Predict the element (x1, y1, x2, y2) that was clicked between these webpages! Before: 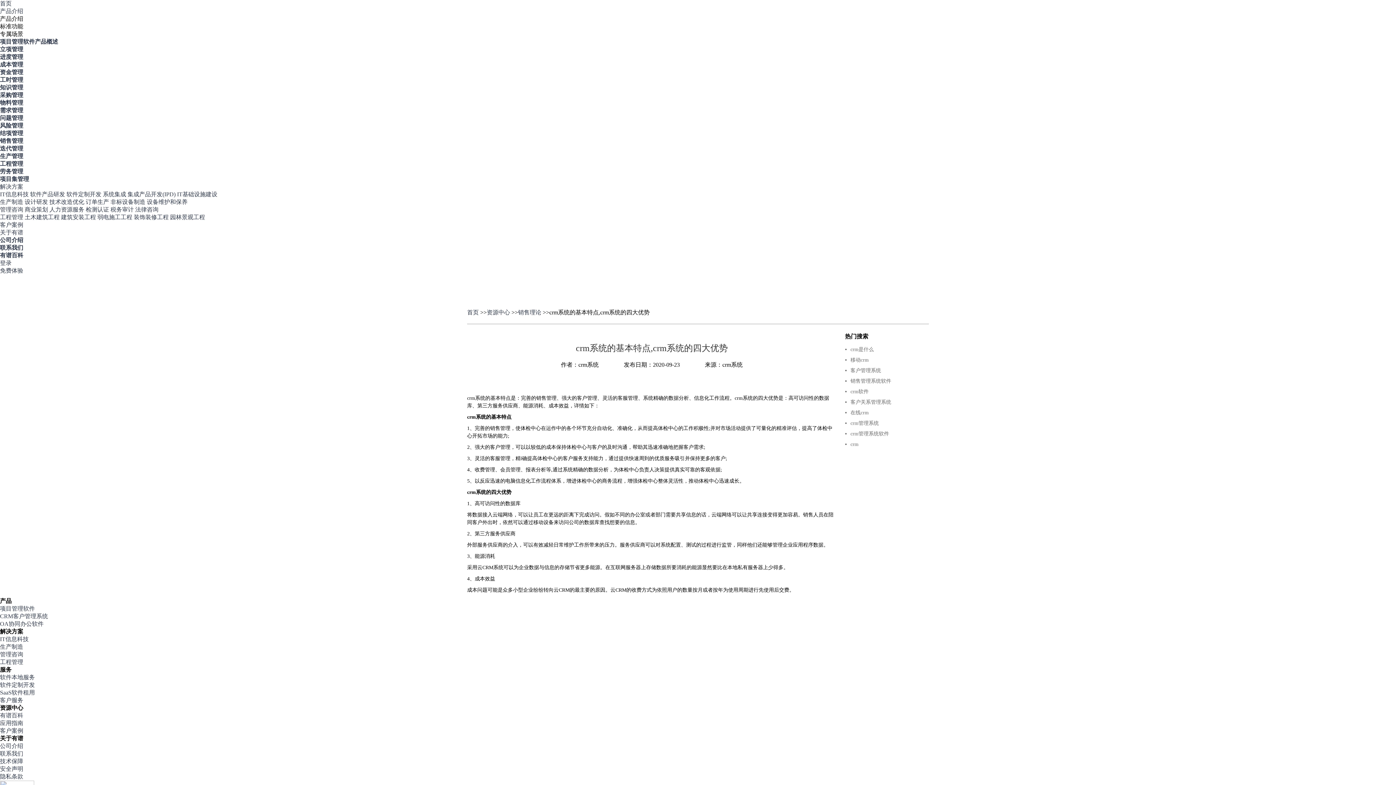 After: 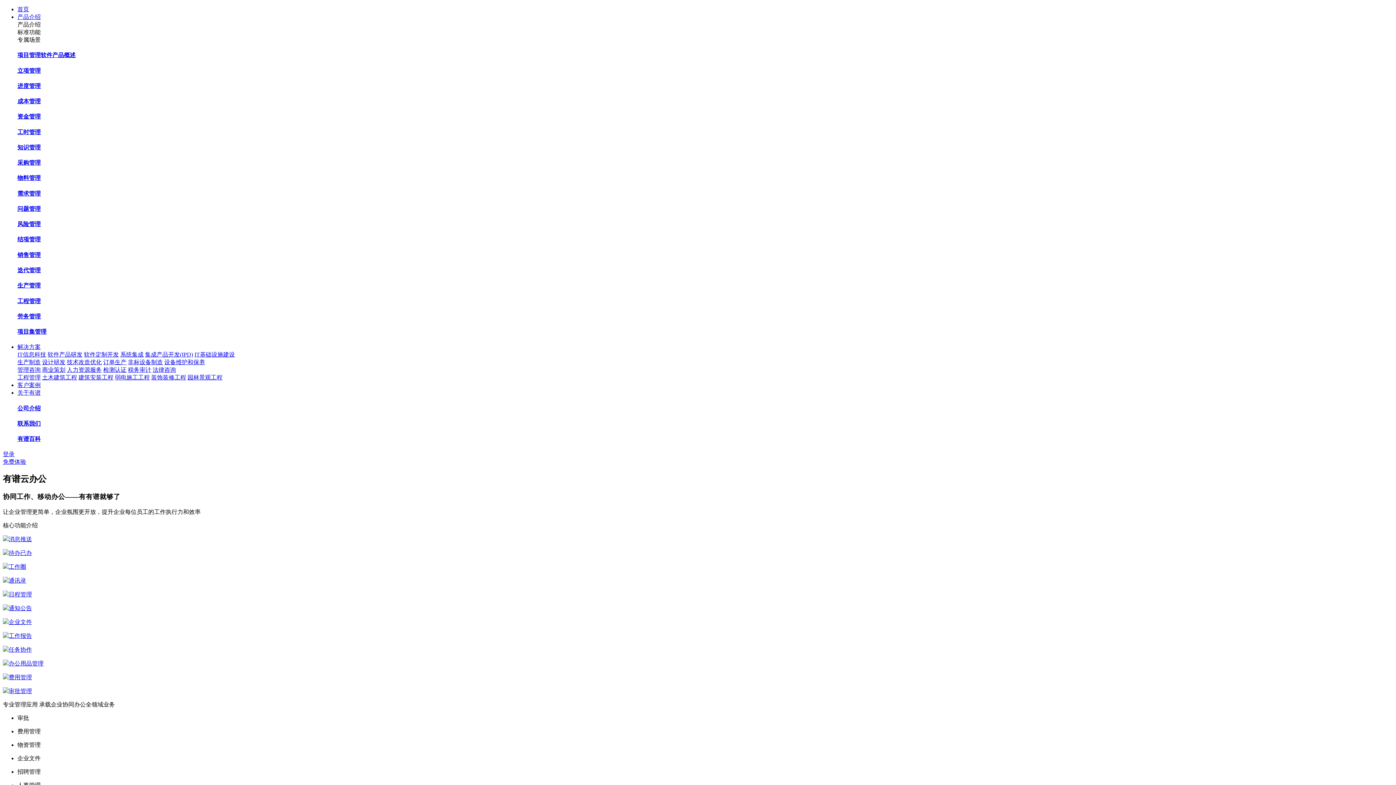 Action: bbox: (0, 621, 43, 627) label: OA协同办公软件